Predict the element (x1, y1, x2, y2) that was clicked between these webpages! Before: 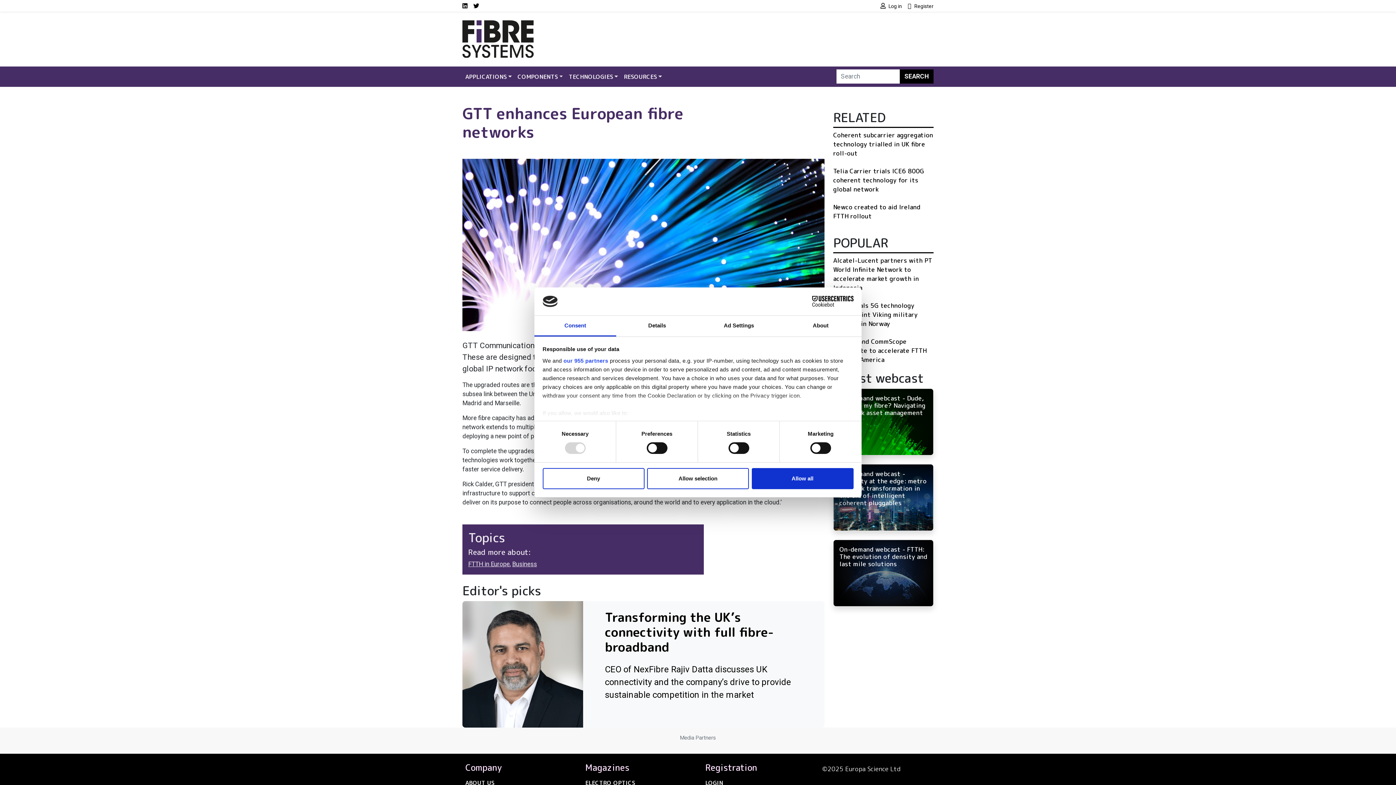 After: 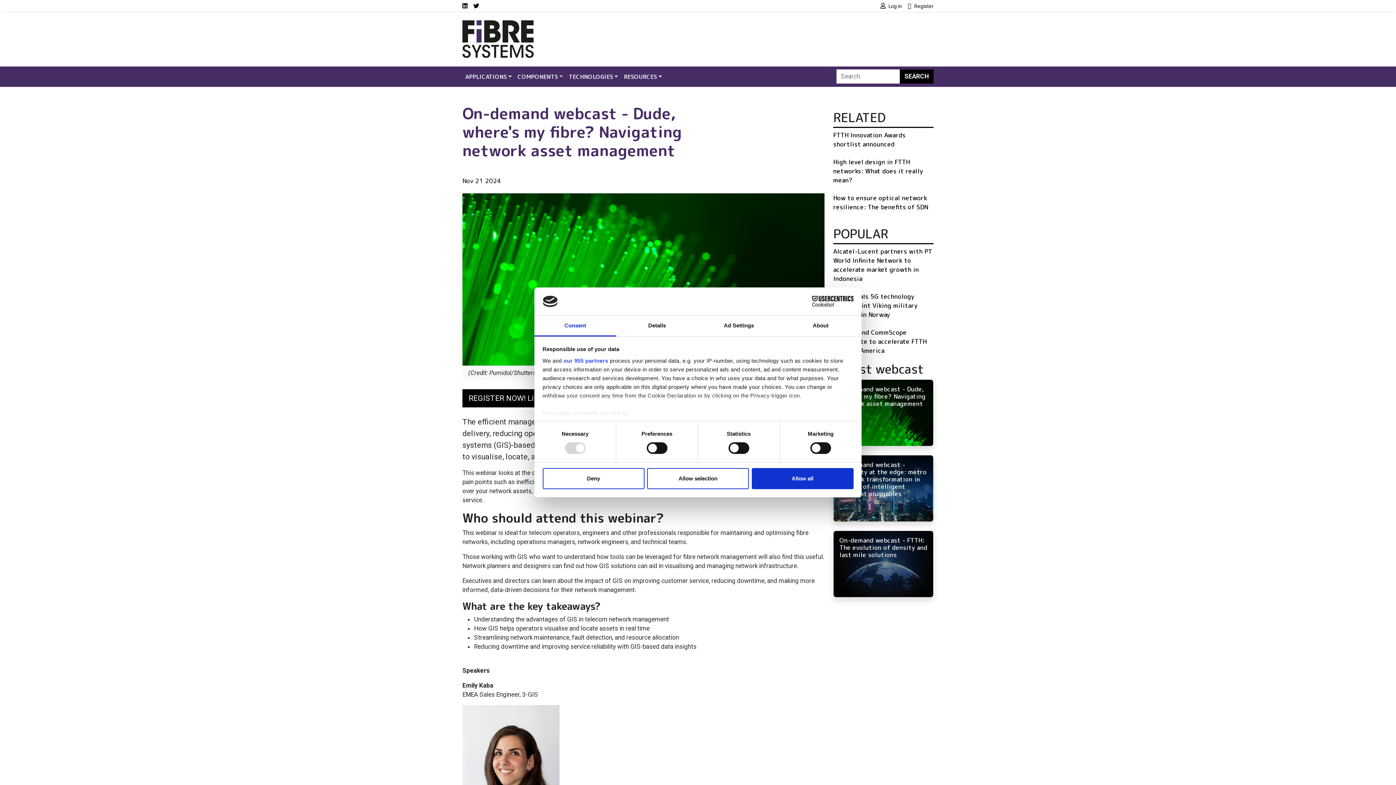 Action: bbox: (833, 388, 933, 455) label: On-demand webcast - Dude, where's my fibre? Navigating network asset management